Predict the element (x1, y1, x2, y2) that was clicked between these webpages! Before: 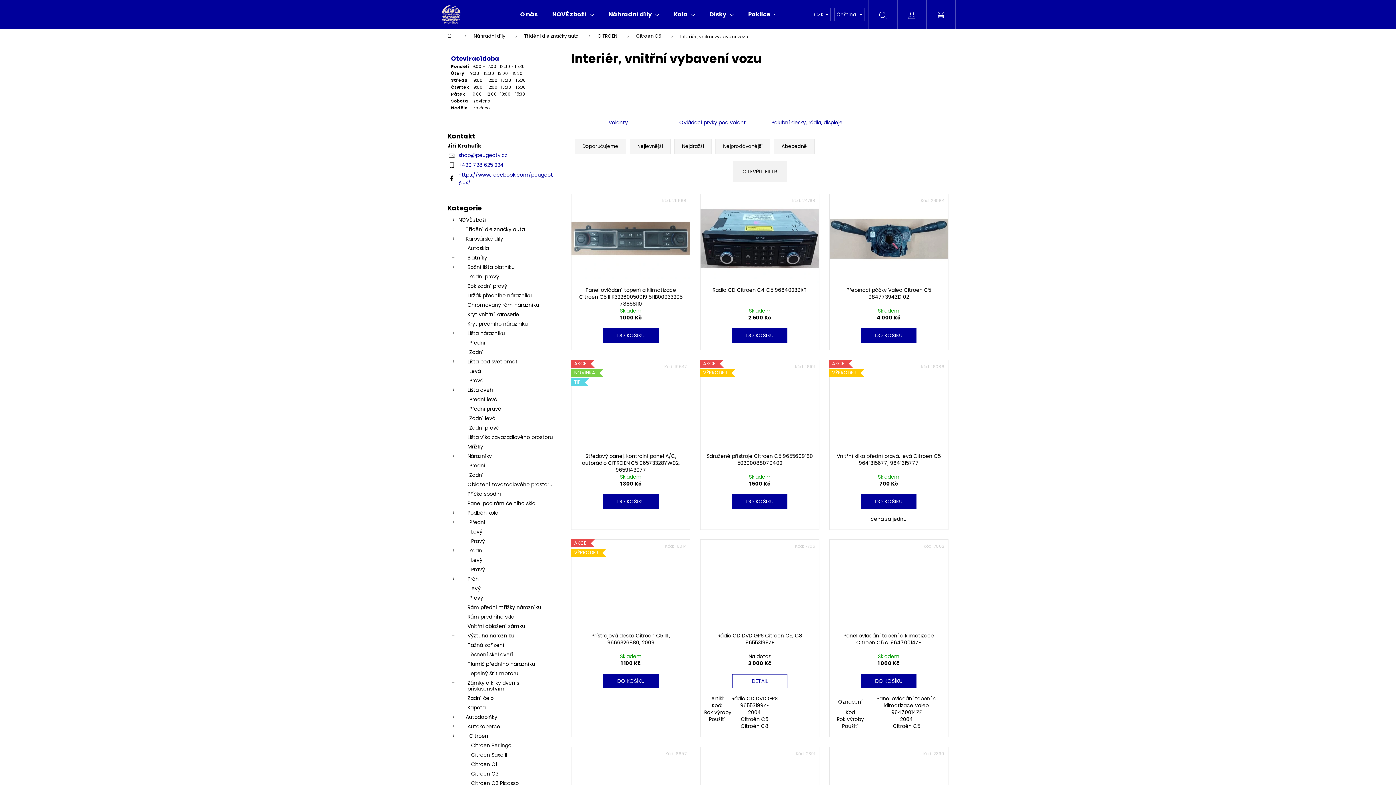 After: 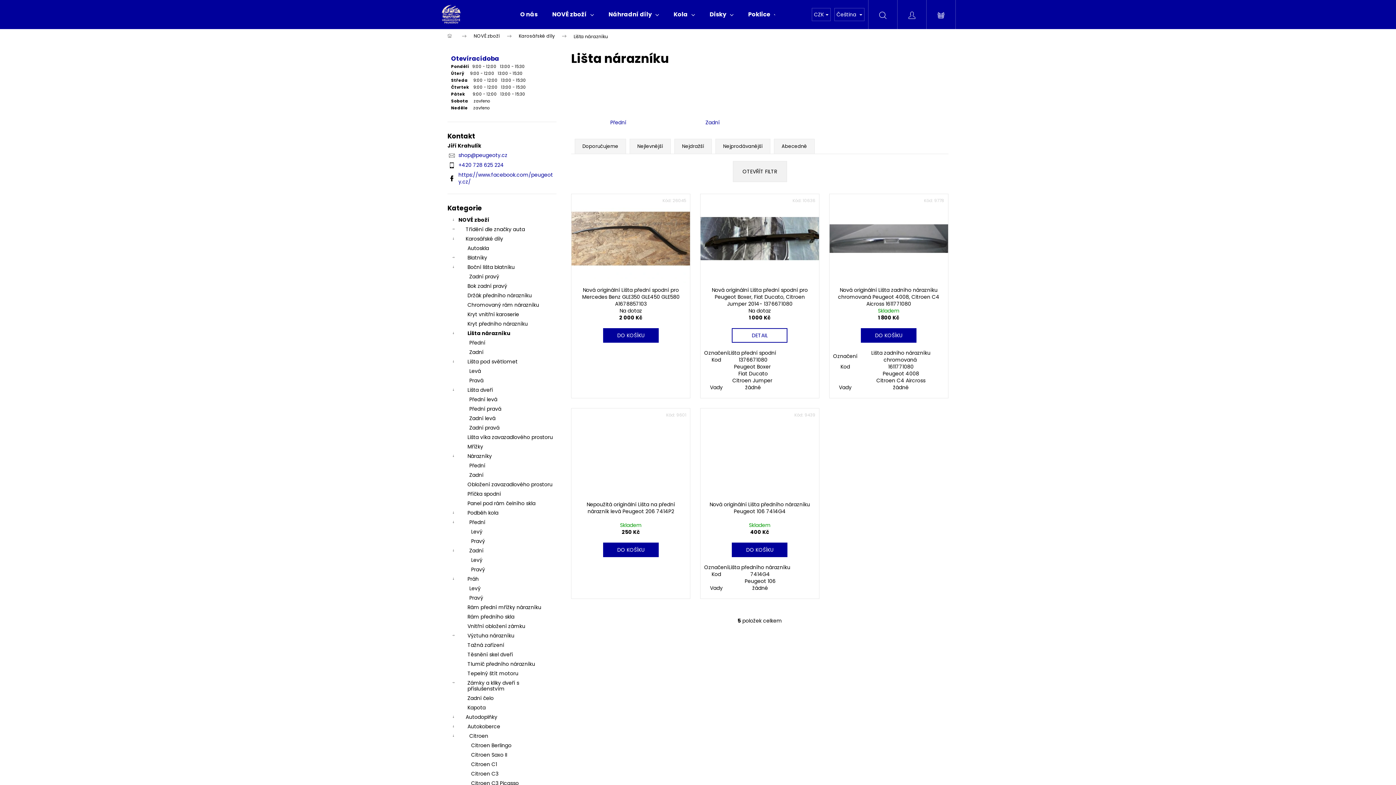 Action: label: Lišta nárazníku
  bbox: (447, 328, 556, 338)